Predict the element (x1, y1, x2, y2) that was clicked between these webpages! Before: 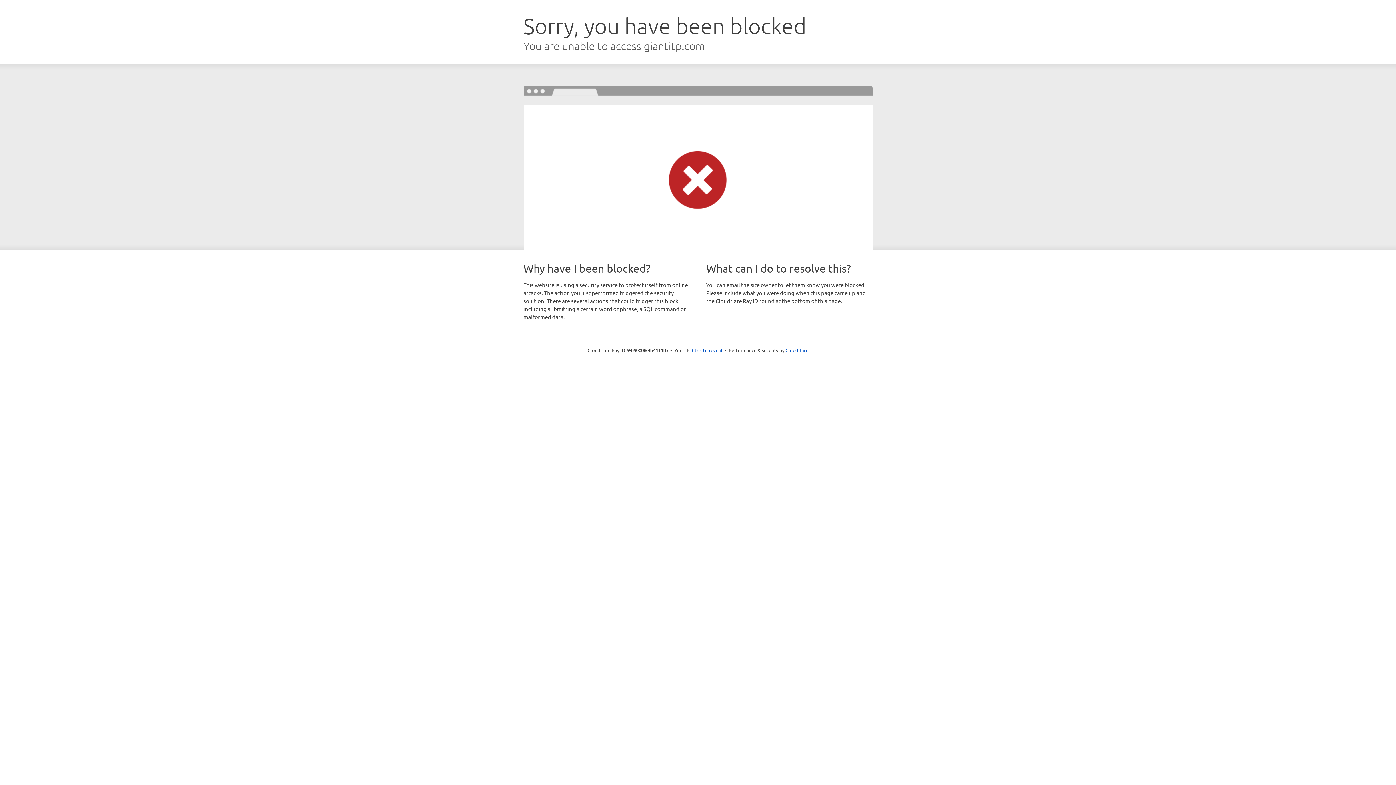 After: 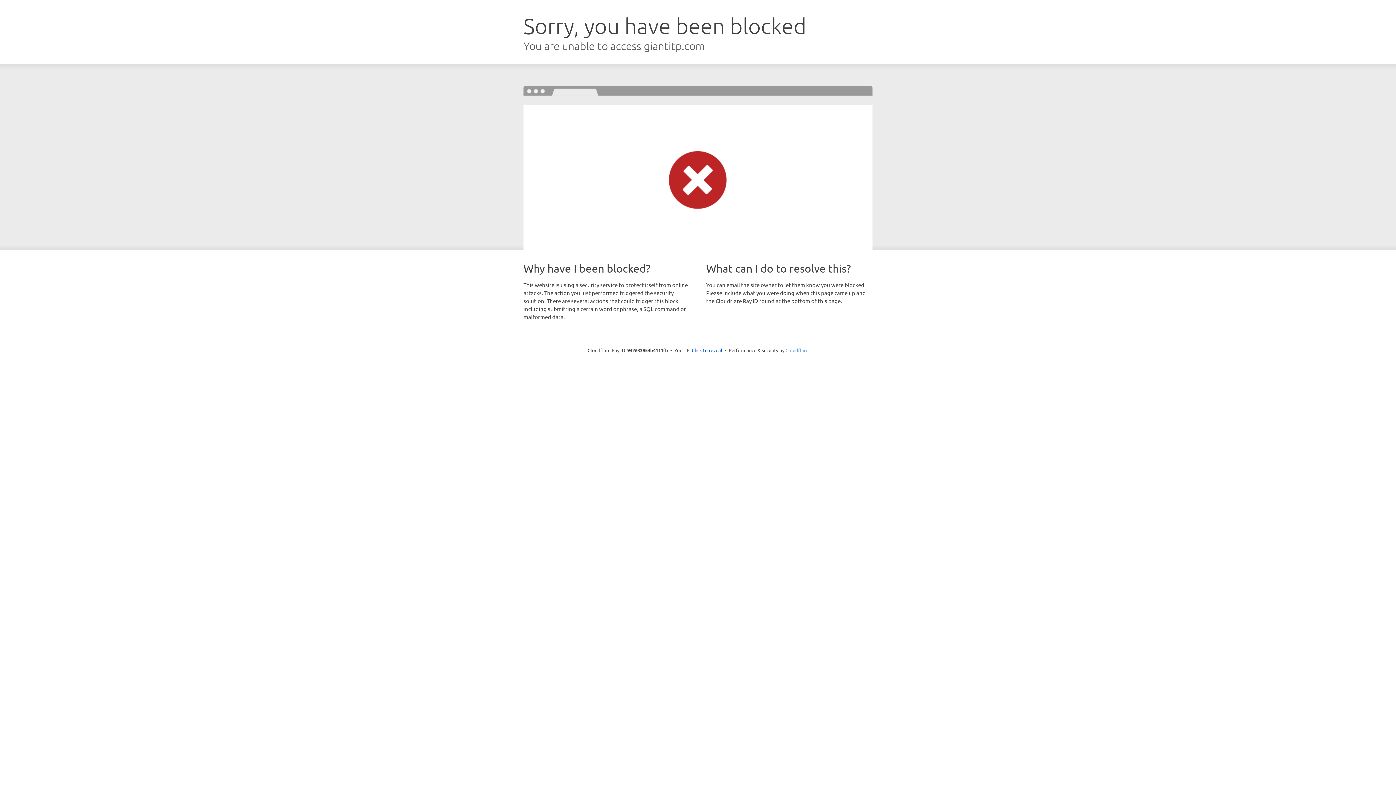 Action: label: Cloudflare bbox: (785, 347, 808, 353)